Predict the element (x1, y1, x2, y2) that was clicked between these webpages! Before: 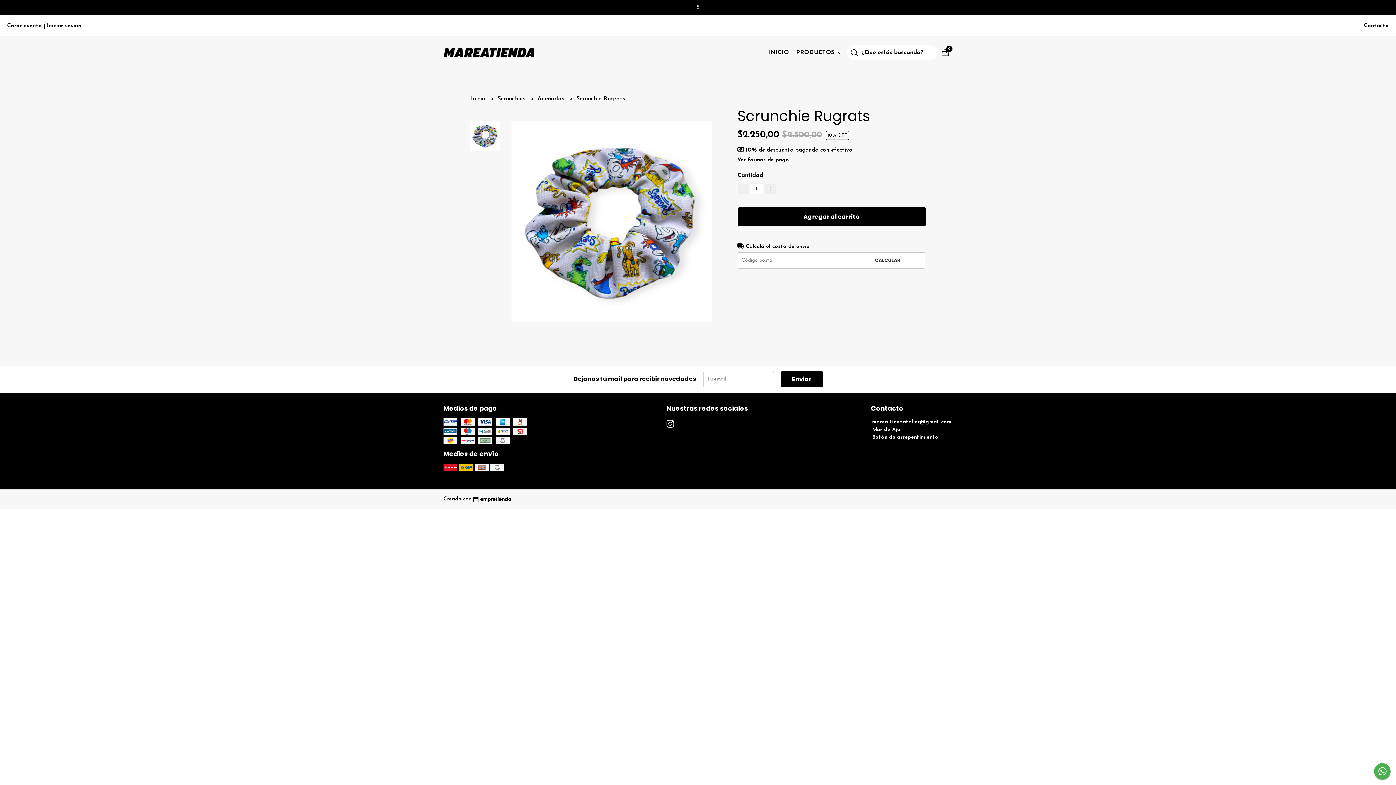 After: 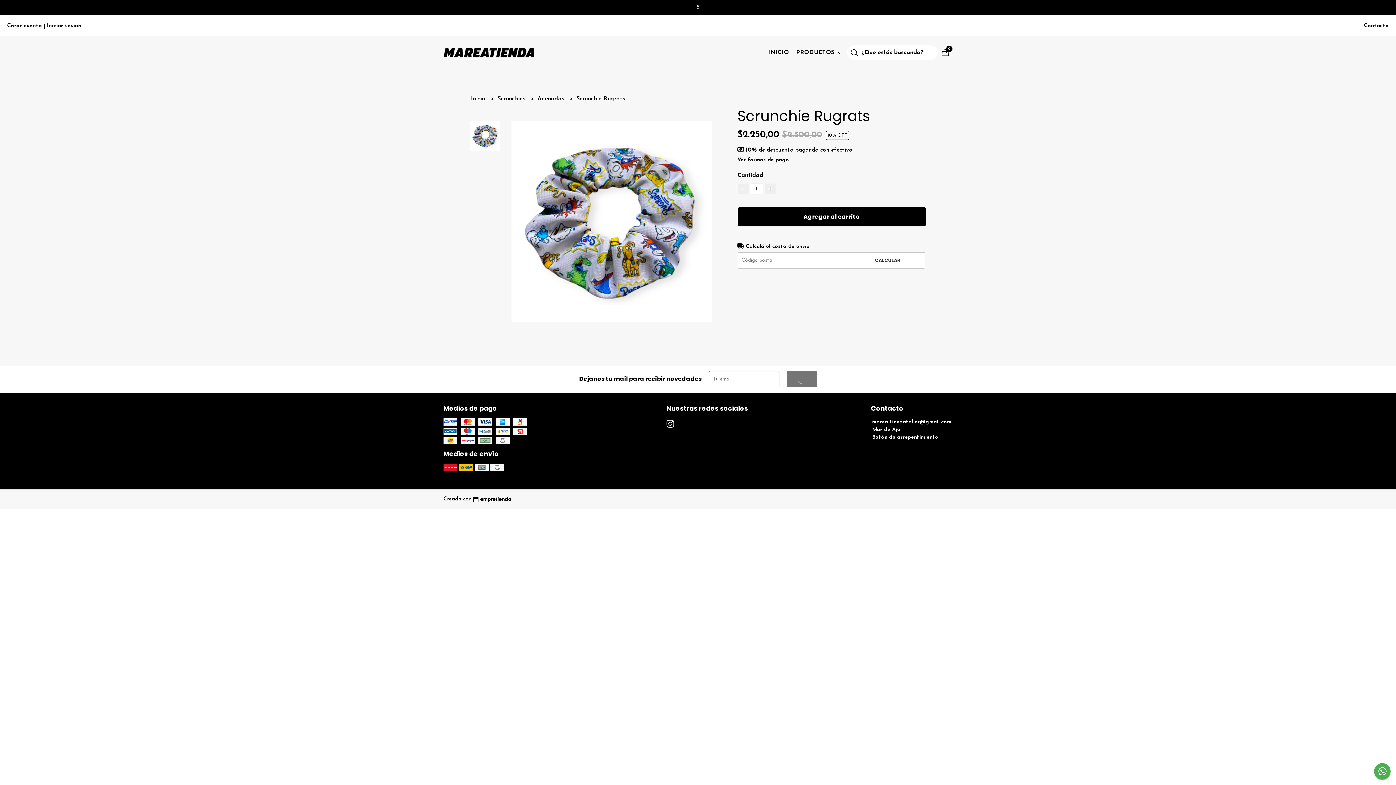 Action: bbox: (781, 371, 822, 387) label: Enviar